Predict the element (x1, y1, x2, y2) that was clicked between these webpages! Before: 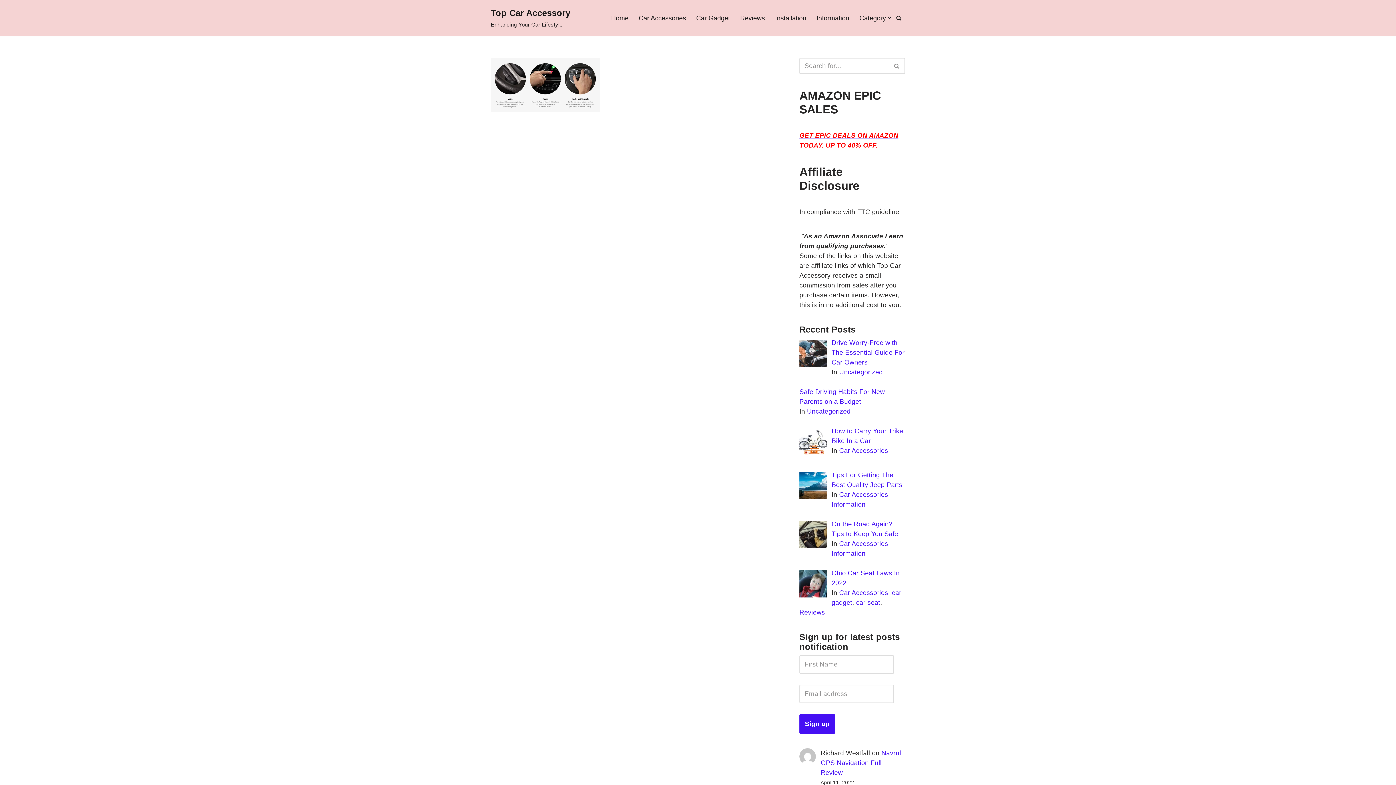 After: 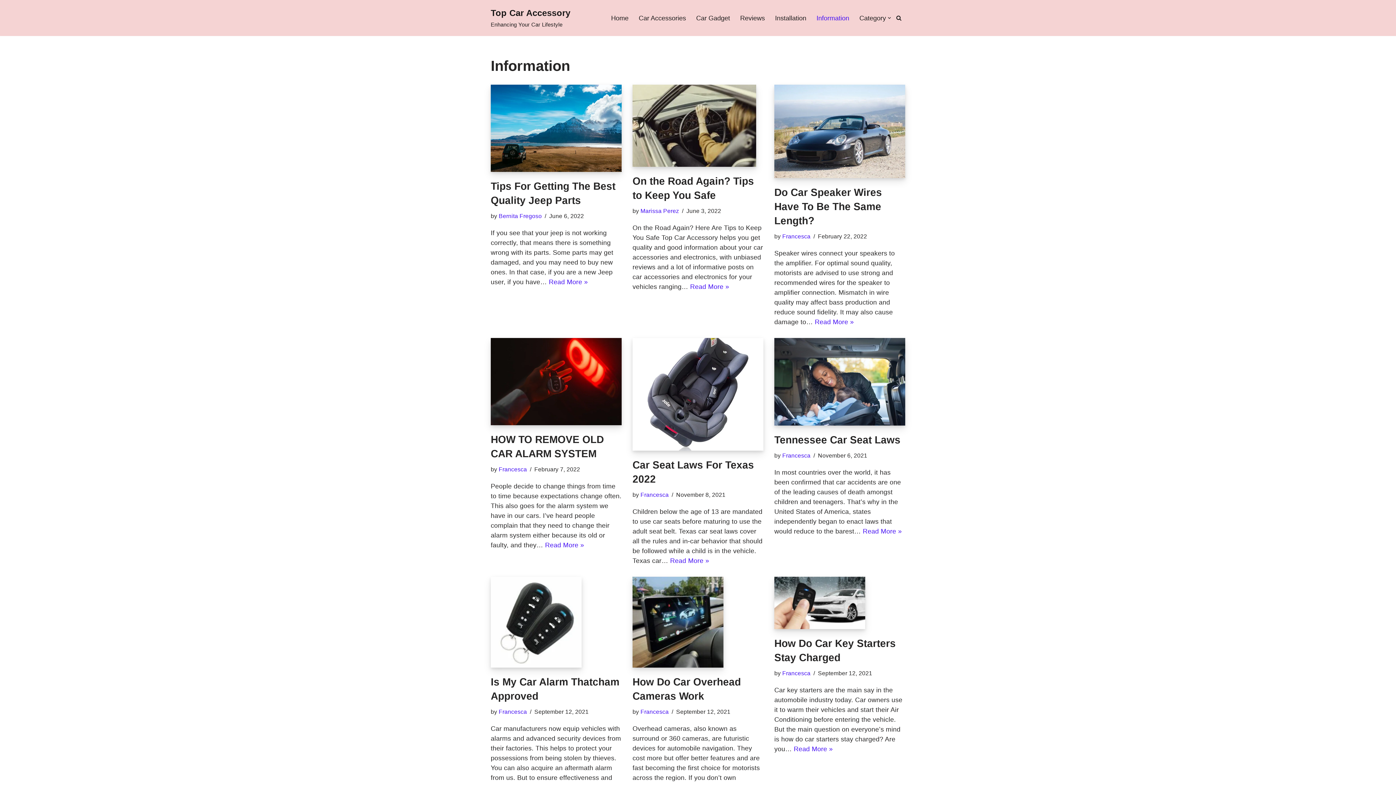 Action: bbox: (816, 12, 849, 23) label: Information